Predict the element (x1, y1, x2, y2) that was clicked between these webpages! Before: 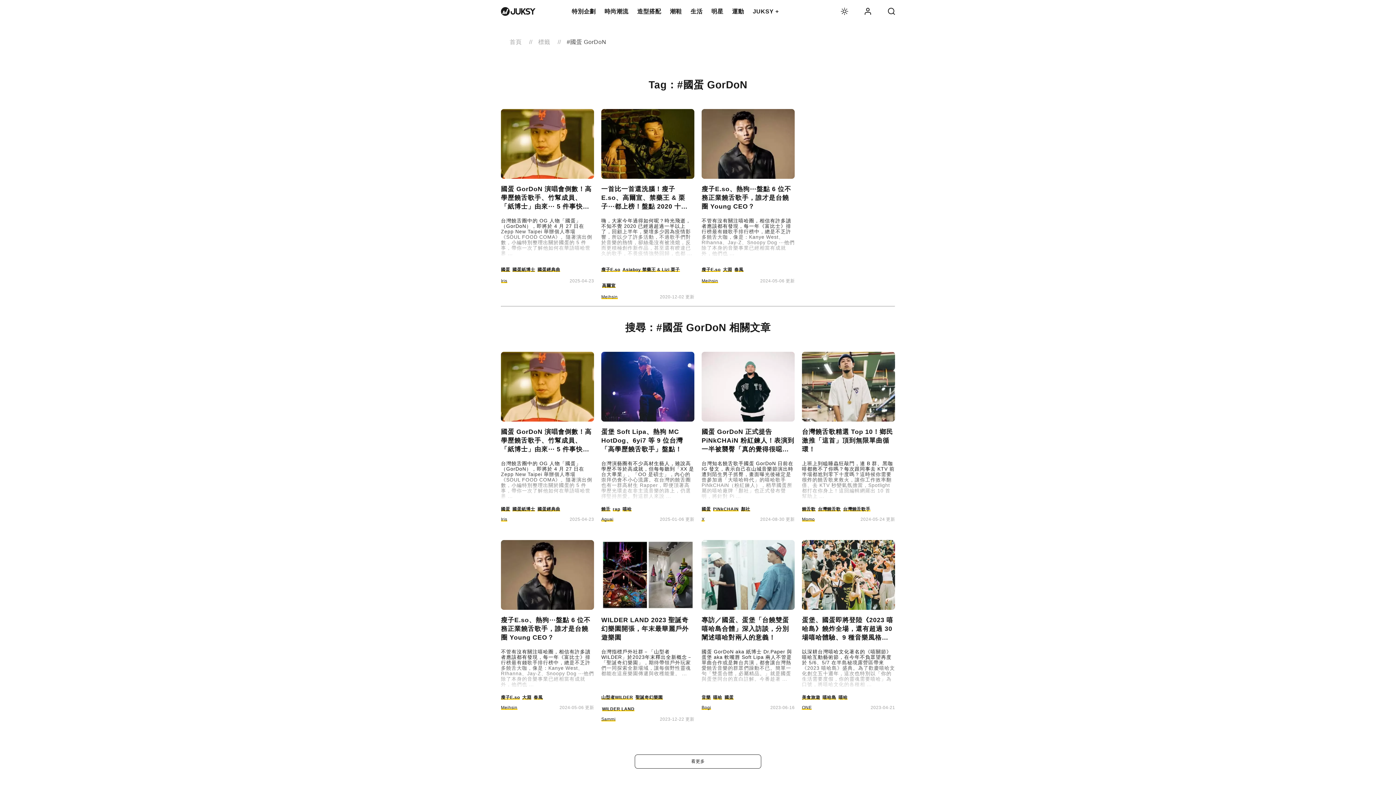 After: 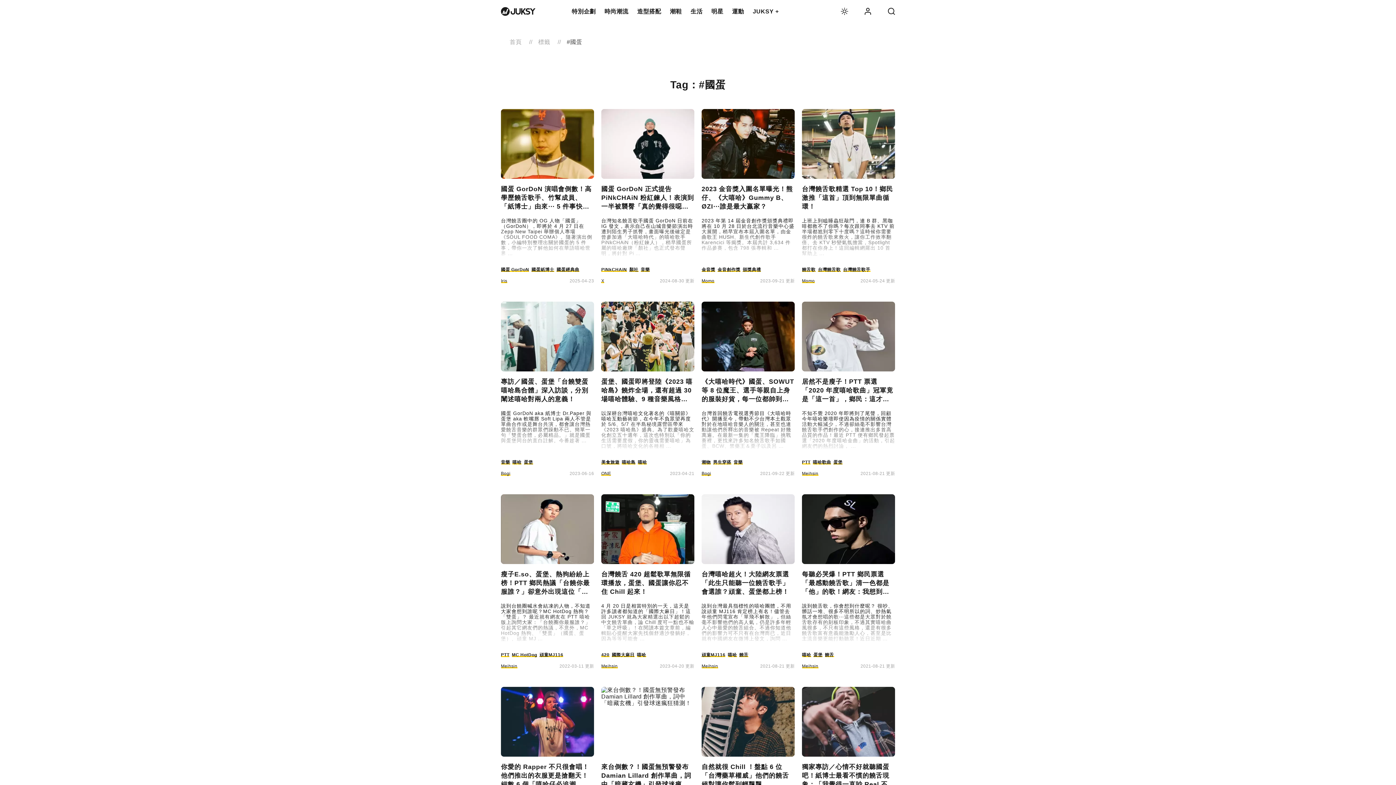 Action: label: 國蛋 bbox: (724, 695, 733, 700)